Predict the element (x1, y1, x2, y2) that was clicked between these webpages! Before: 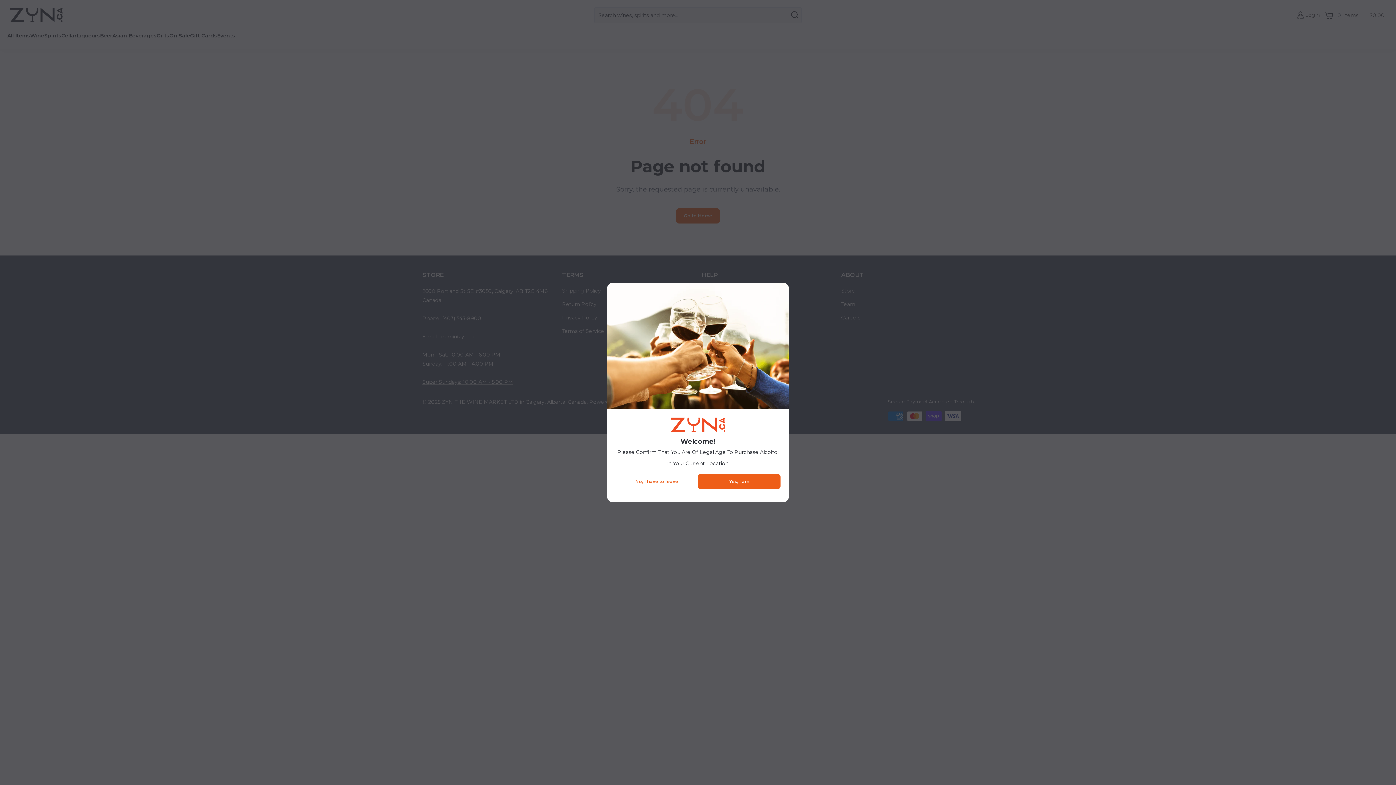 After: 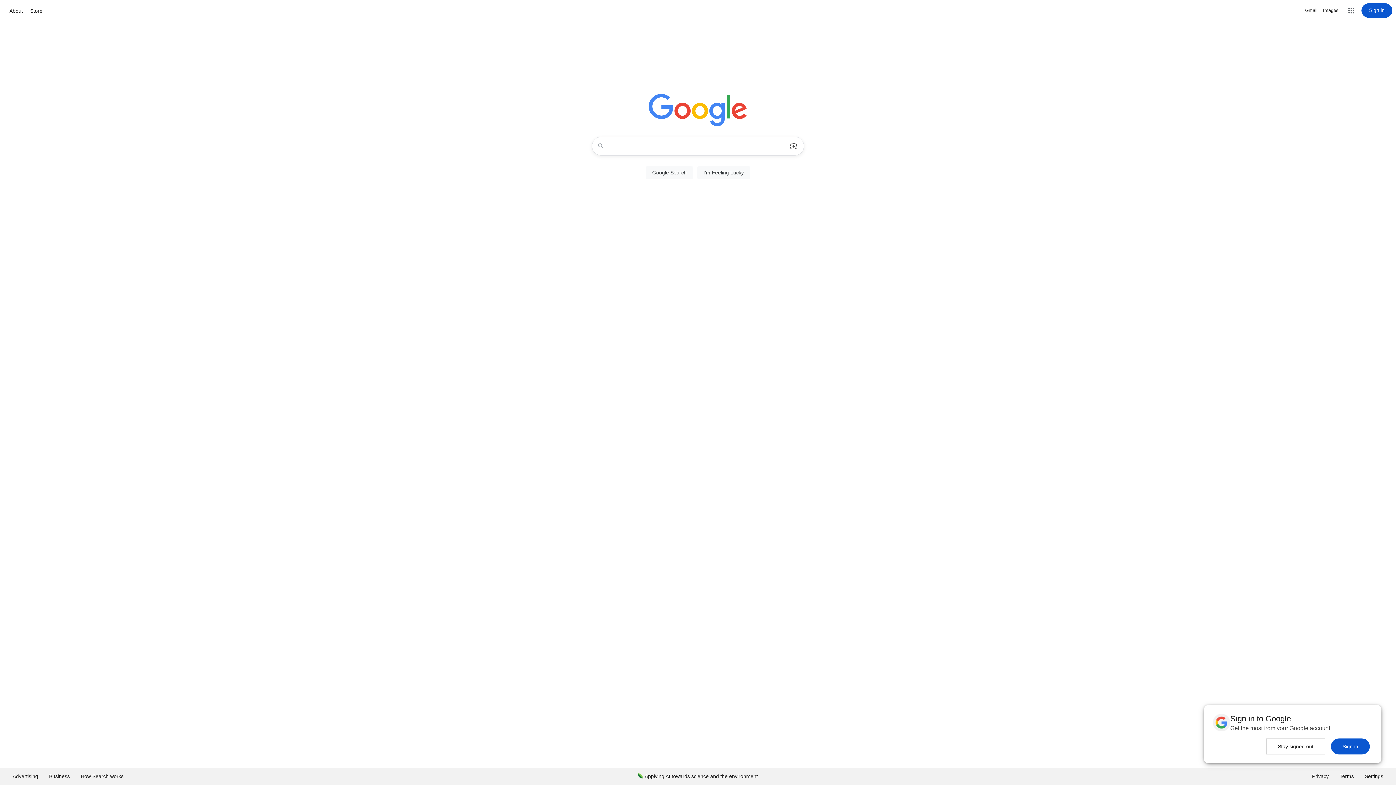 Action: bbox: (615, 469, 698, 494) label: No, I have to leave